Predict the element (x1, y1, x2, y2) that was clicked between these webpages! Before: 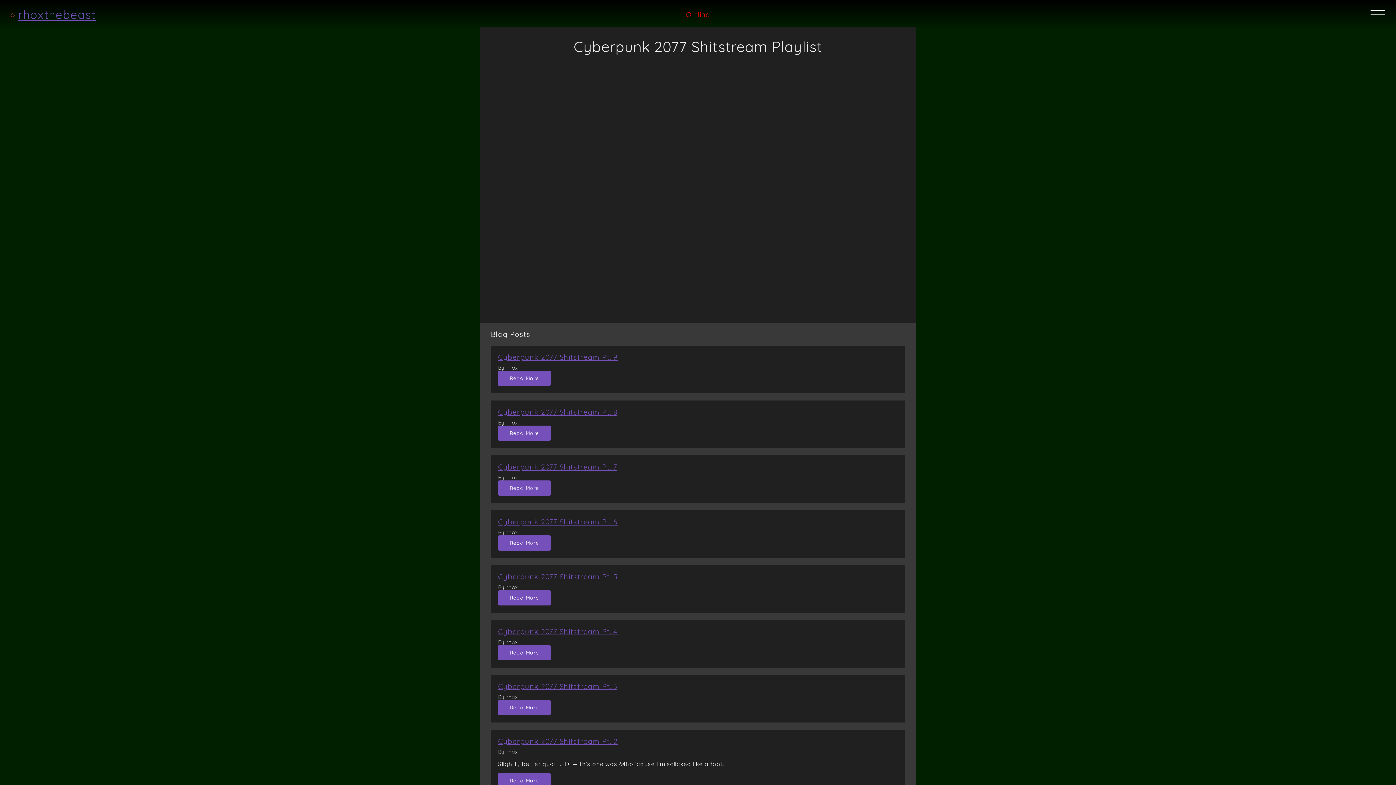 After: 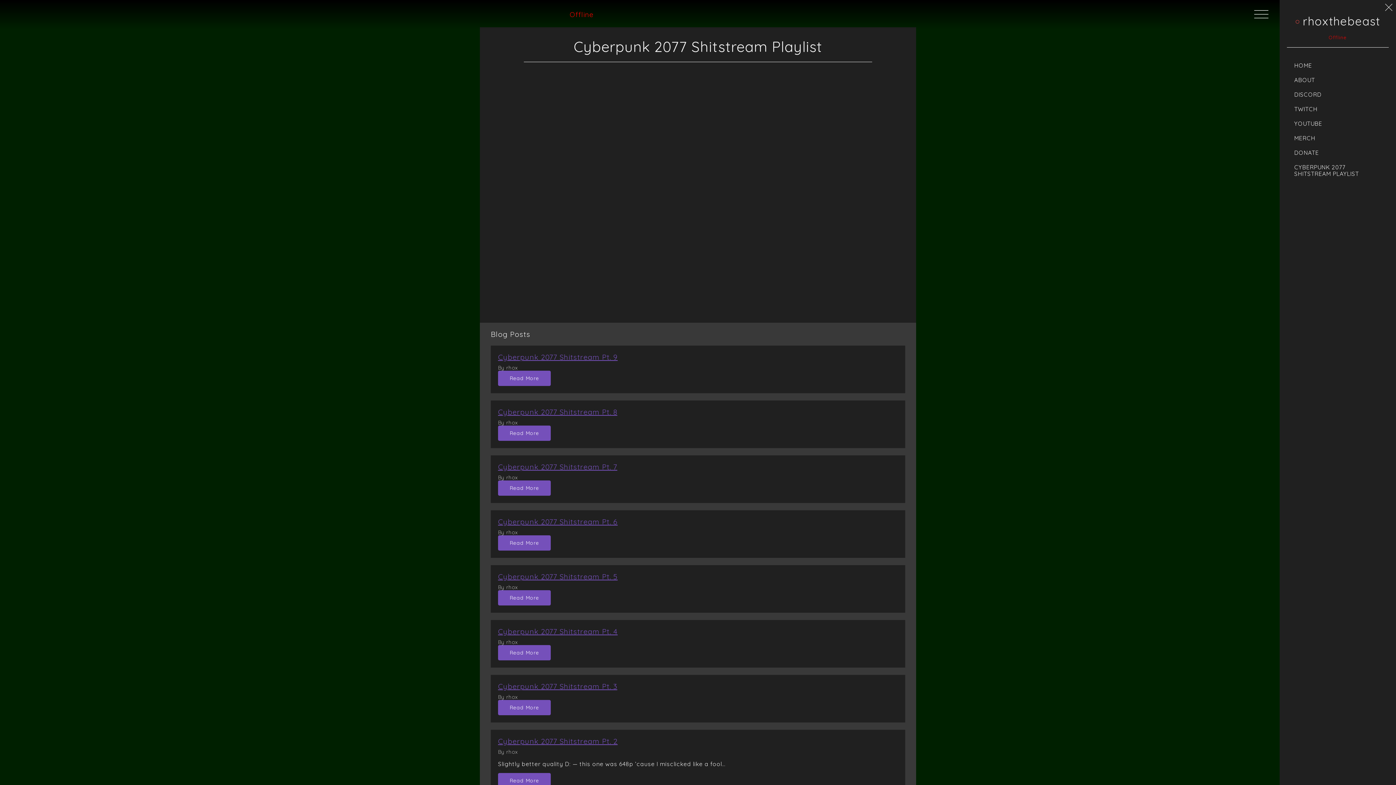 Action: bbox: (1370, 10, 1385, 18)